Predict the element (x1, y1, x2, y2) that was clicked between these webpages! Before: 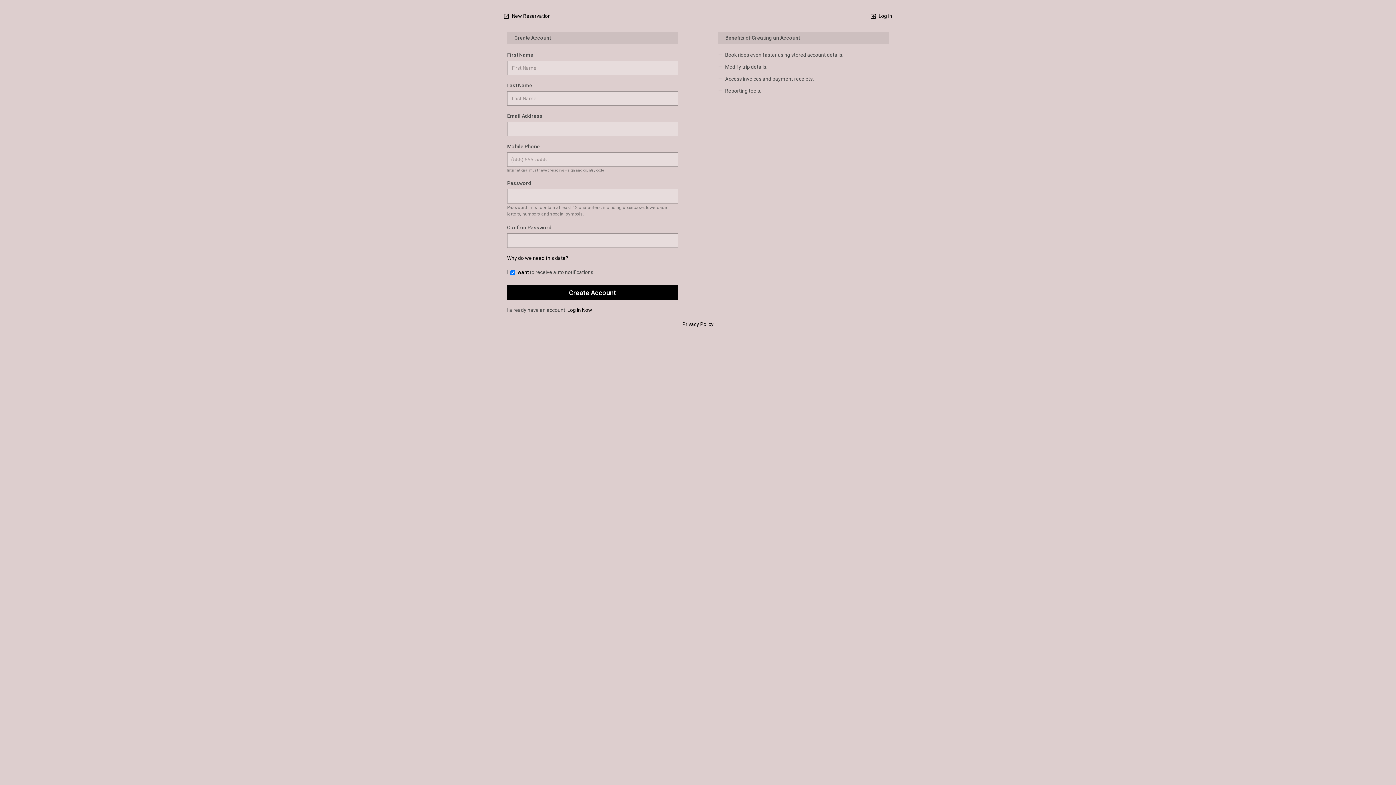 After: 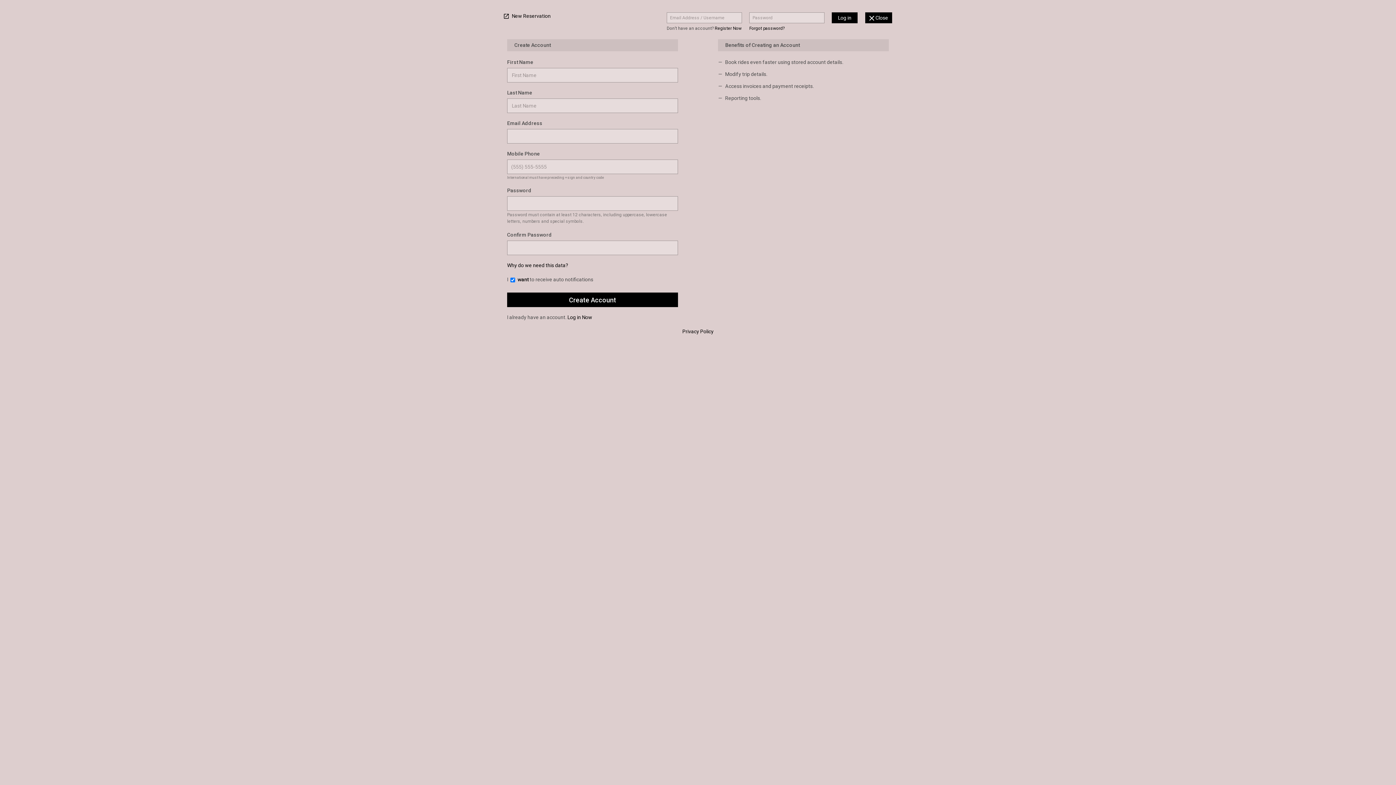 Action: label:  Log in bbox: (870, 12, 892, 18)